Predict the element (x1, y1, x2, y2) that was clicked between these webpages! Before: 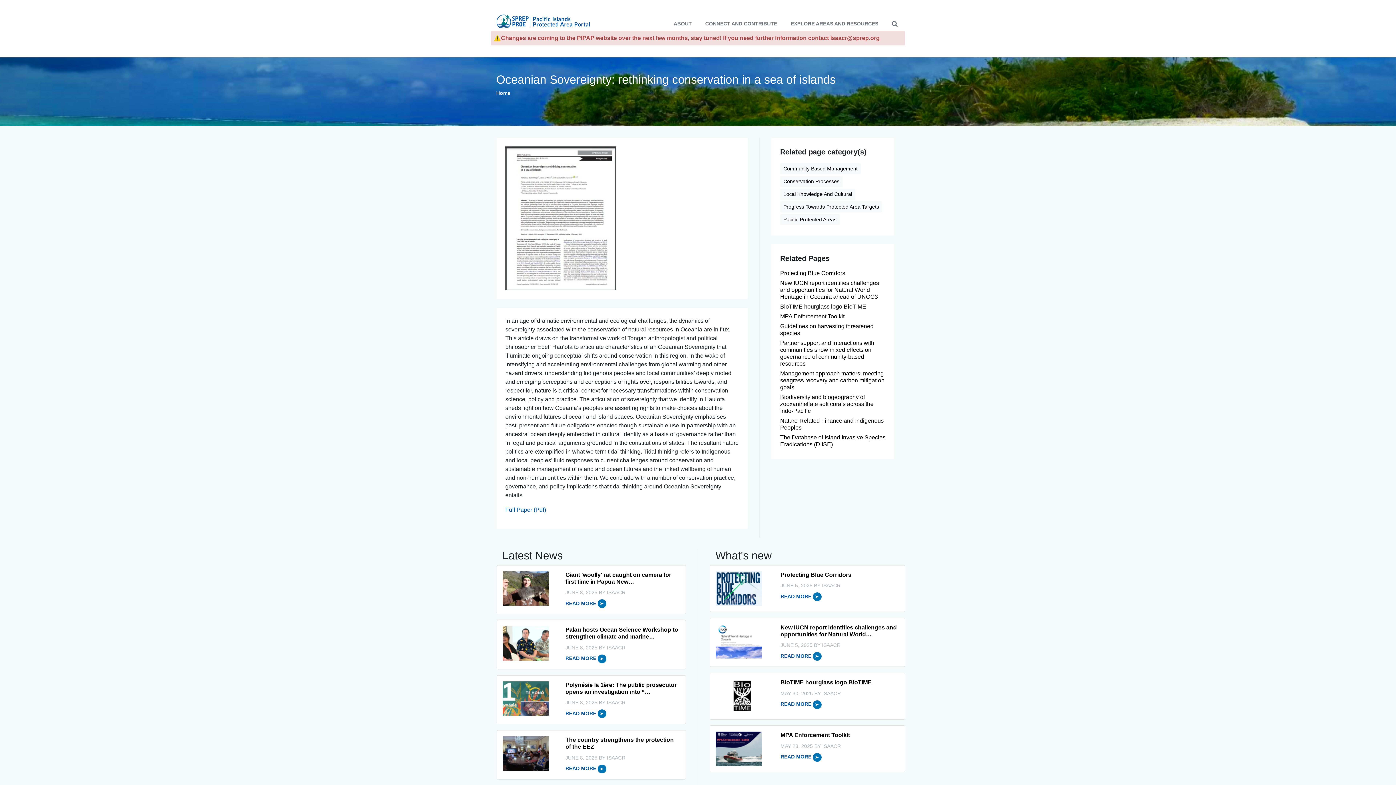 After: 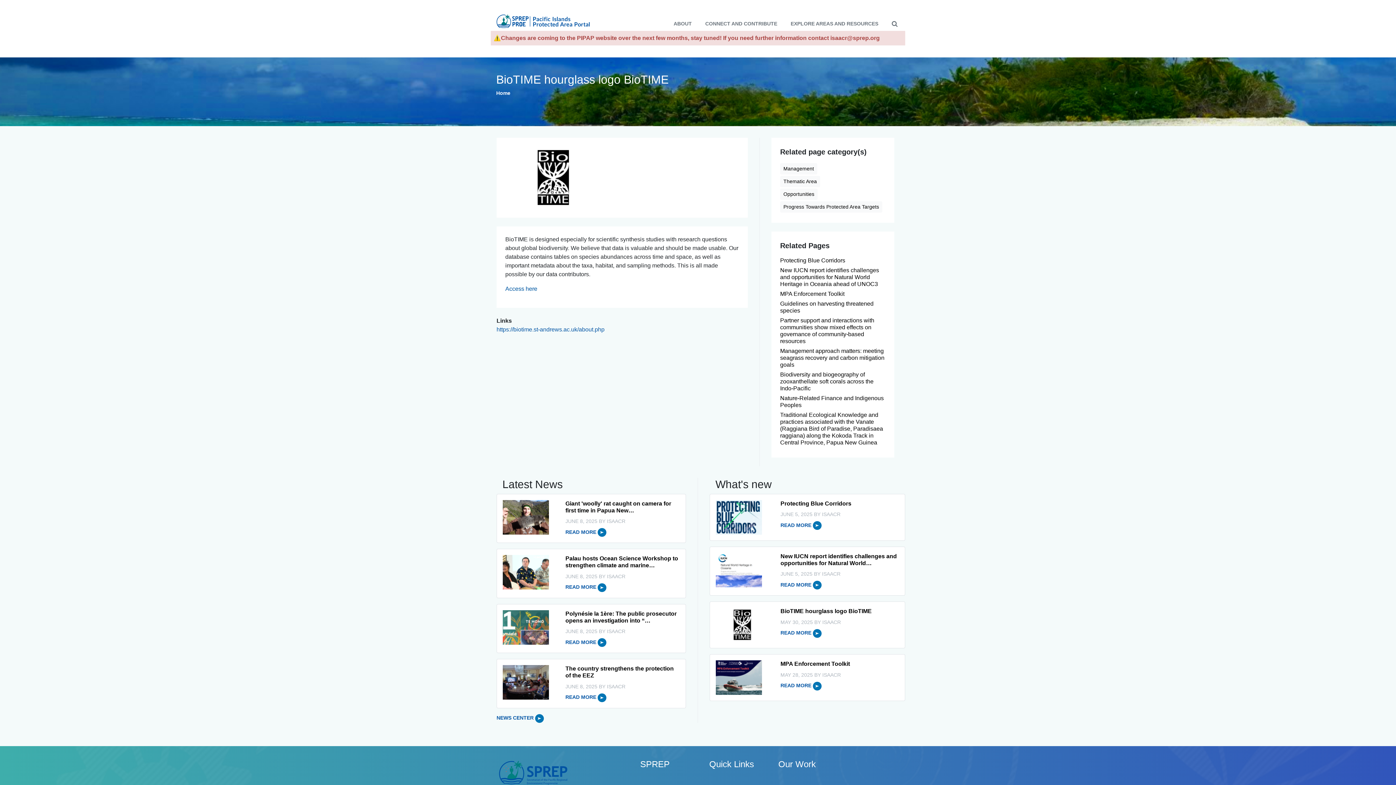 Action: bbox: (780, 303, 866, 309) label: BioTIME hourglass logo BioTIME